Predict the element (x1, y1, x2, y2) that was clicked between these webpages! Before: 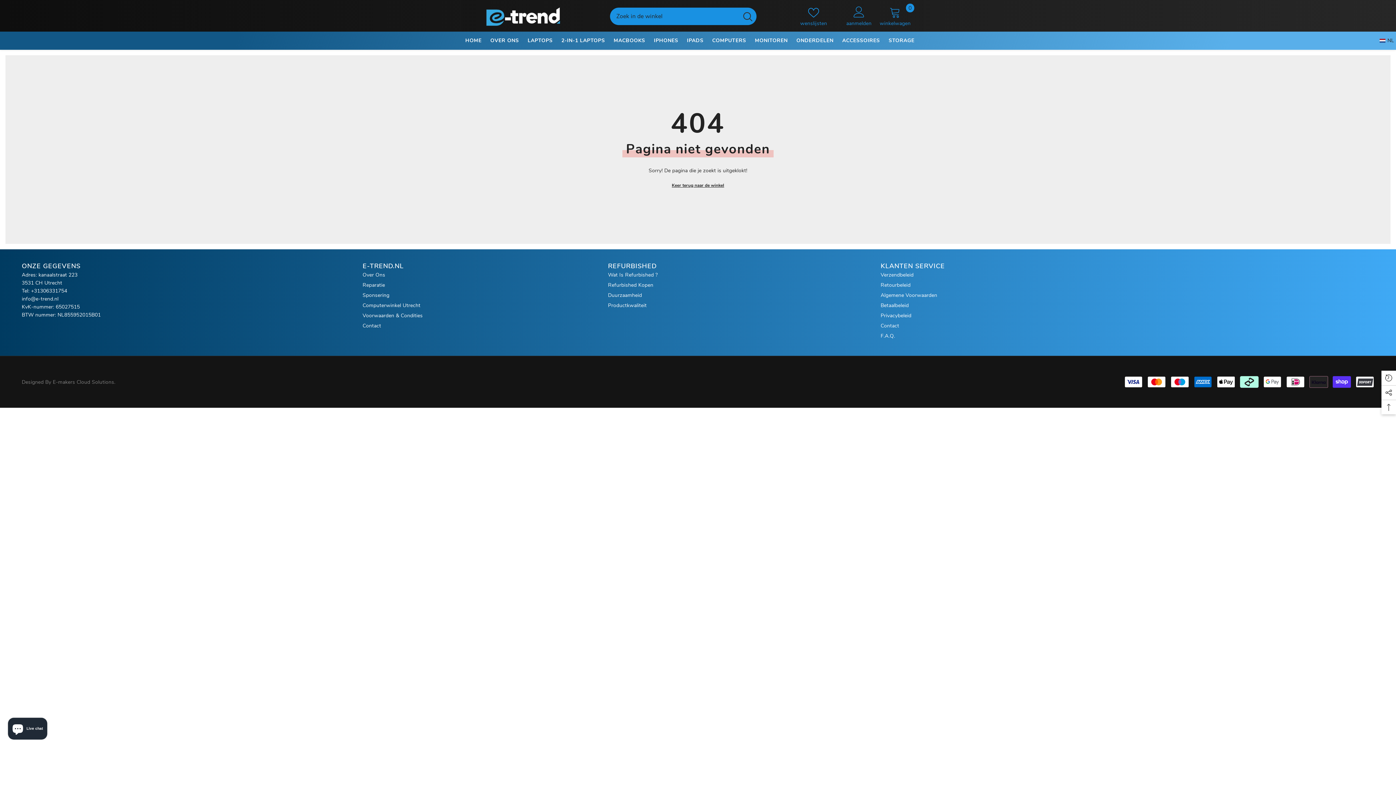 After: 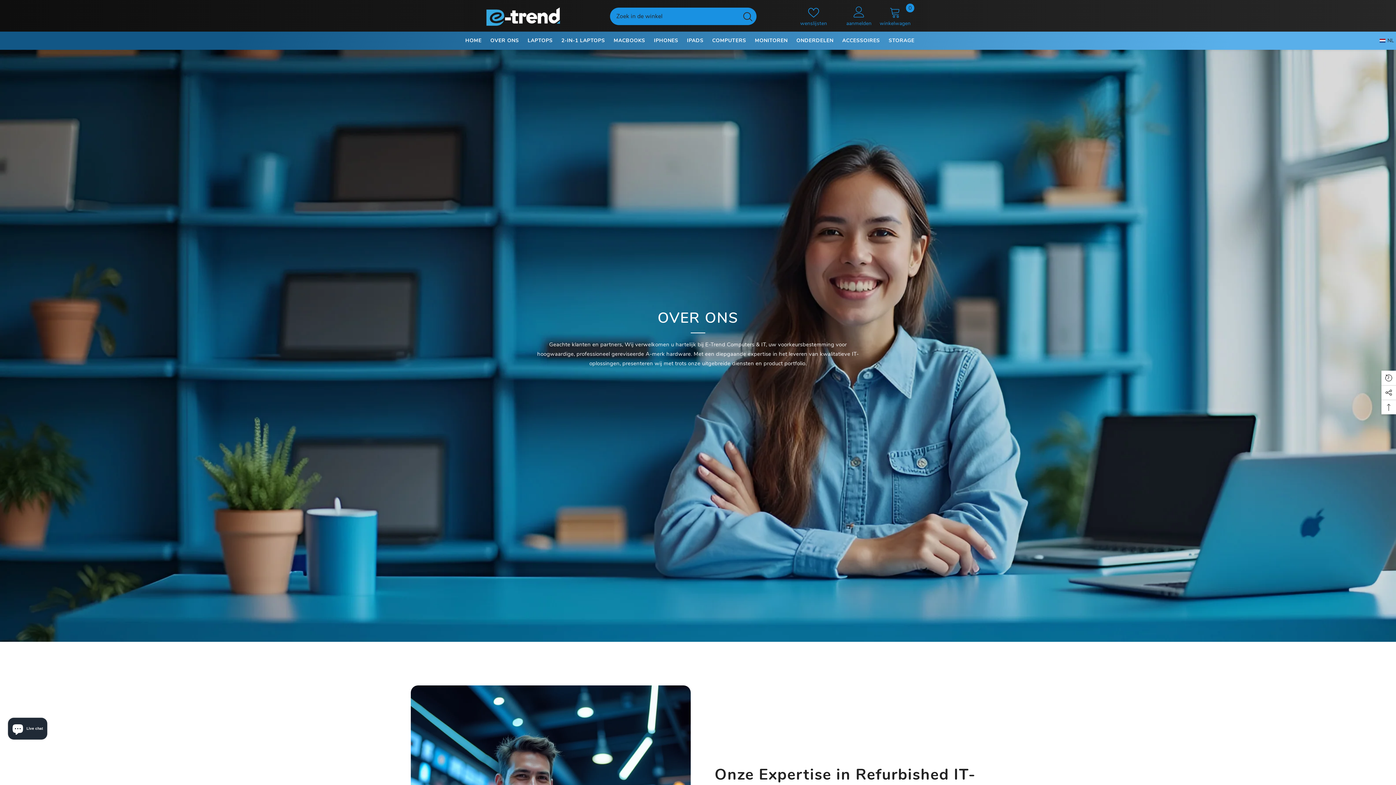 Action: bbox: (362, 270, 385, 280) label: Over Ons